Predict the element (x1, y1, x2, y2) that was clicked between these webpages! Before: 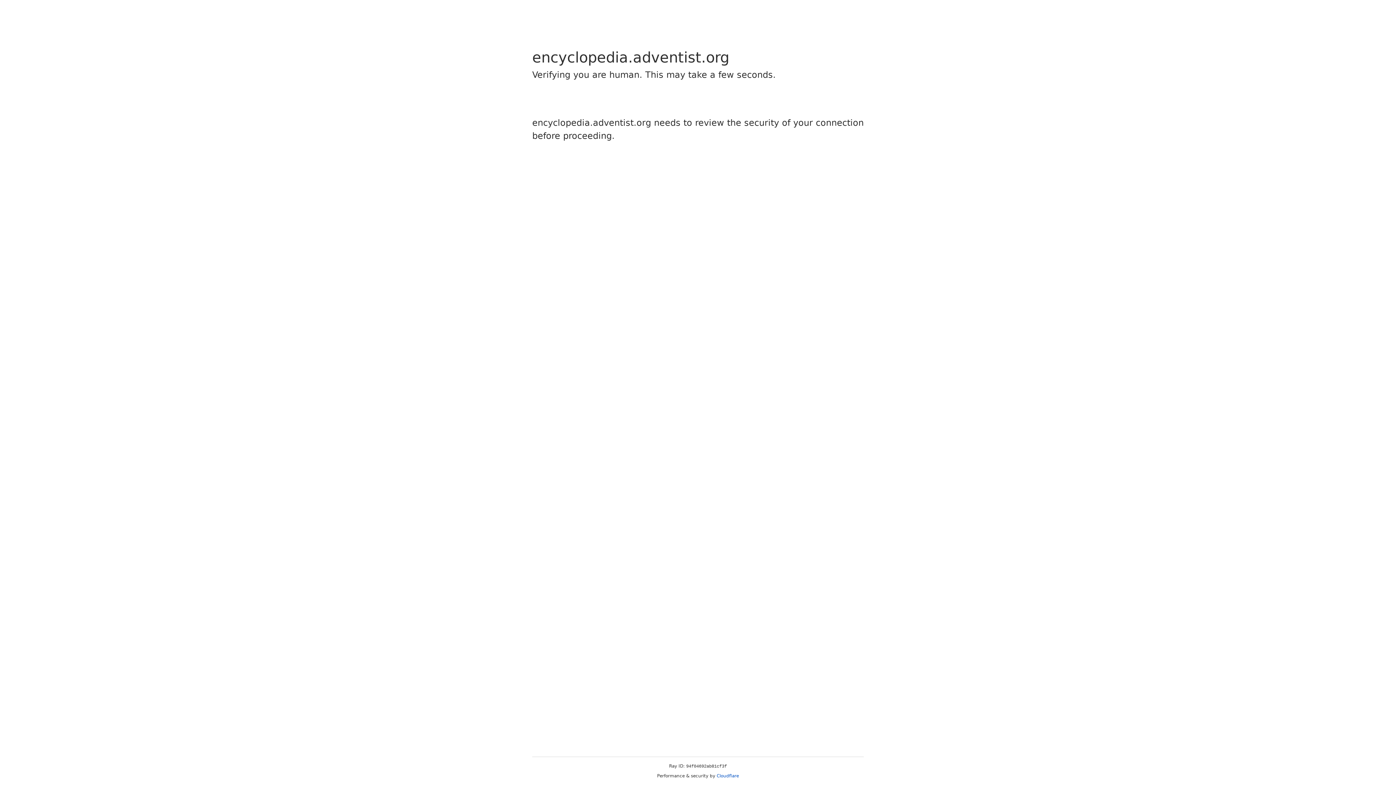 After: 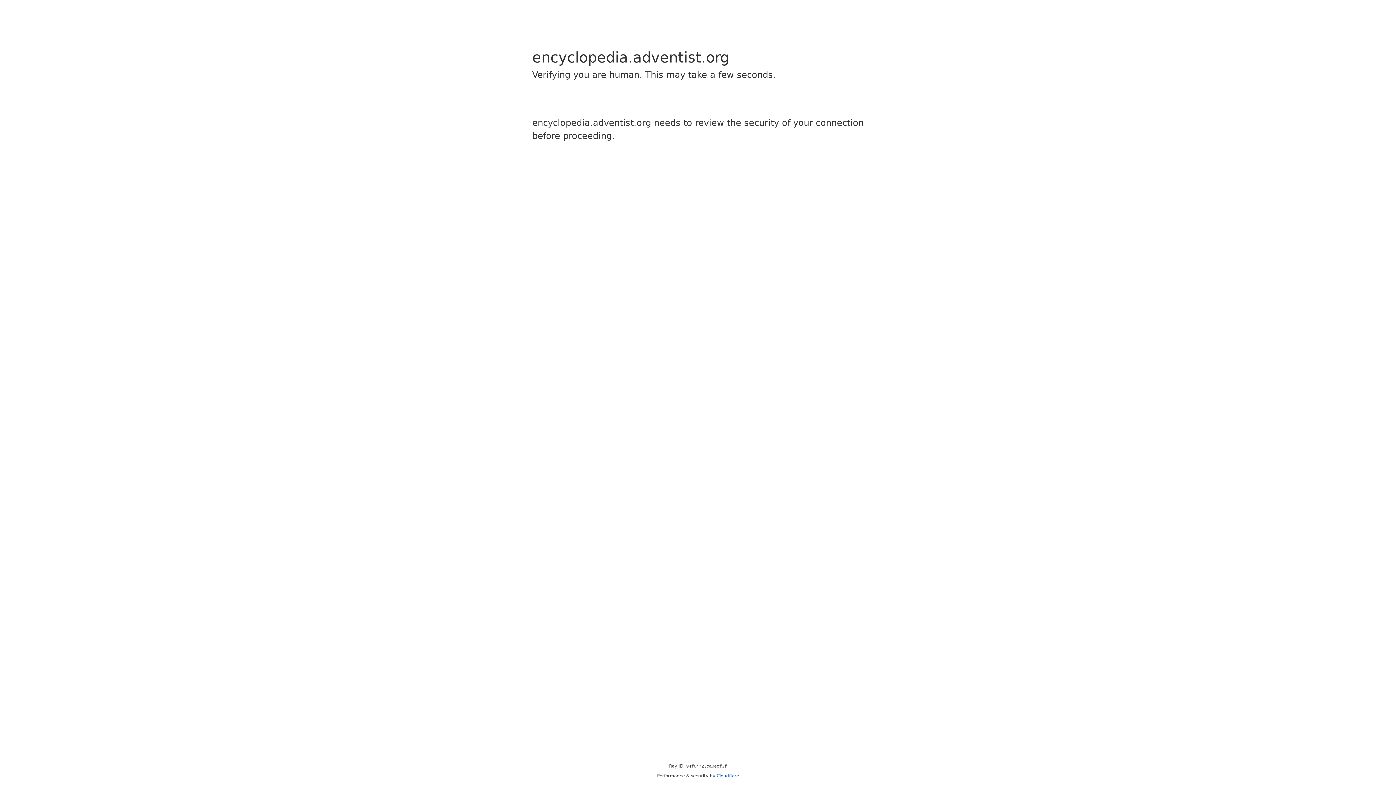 Action: bbox: (716, 773, 739, 778) label: Cloudflare